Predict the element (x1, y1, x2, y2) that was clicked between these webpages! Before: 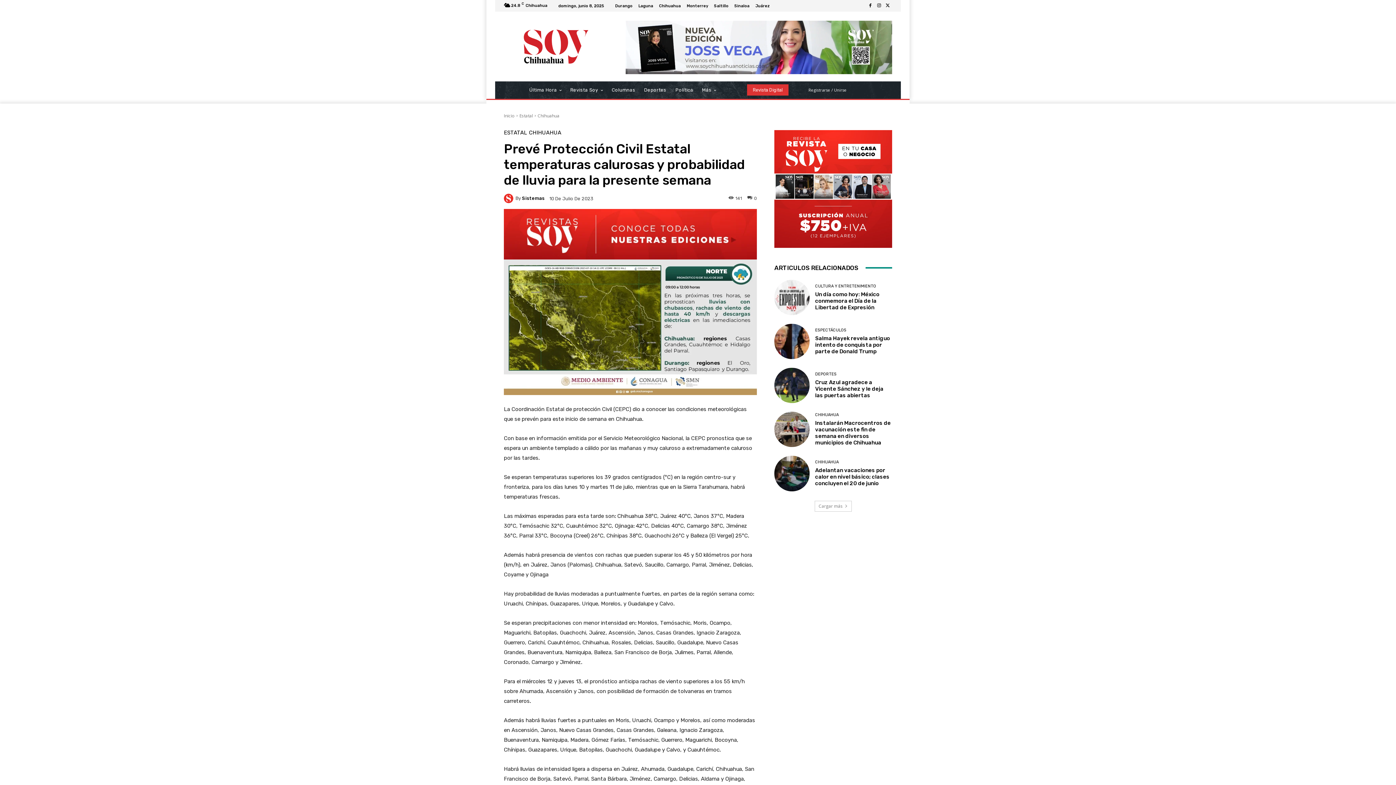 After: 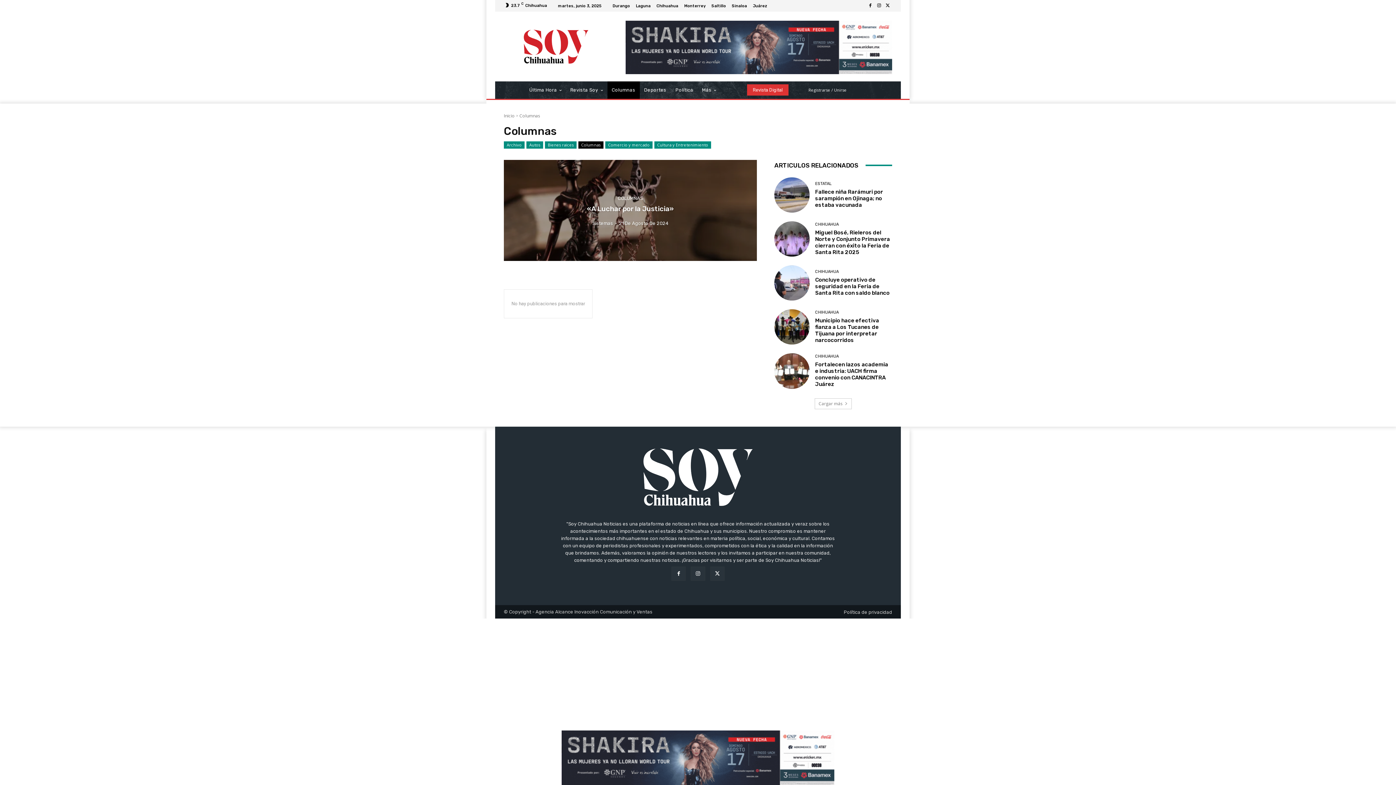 Action: label: Columnas bbox: (607, 81, 640, 98)